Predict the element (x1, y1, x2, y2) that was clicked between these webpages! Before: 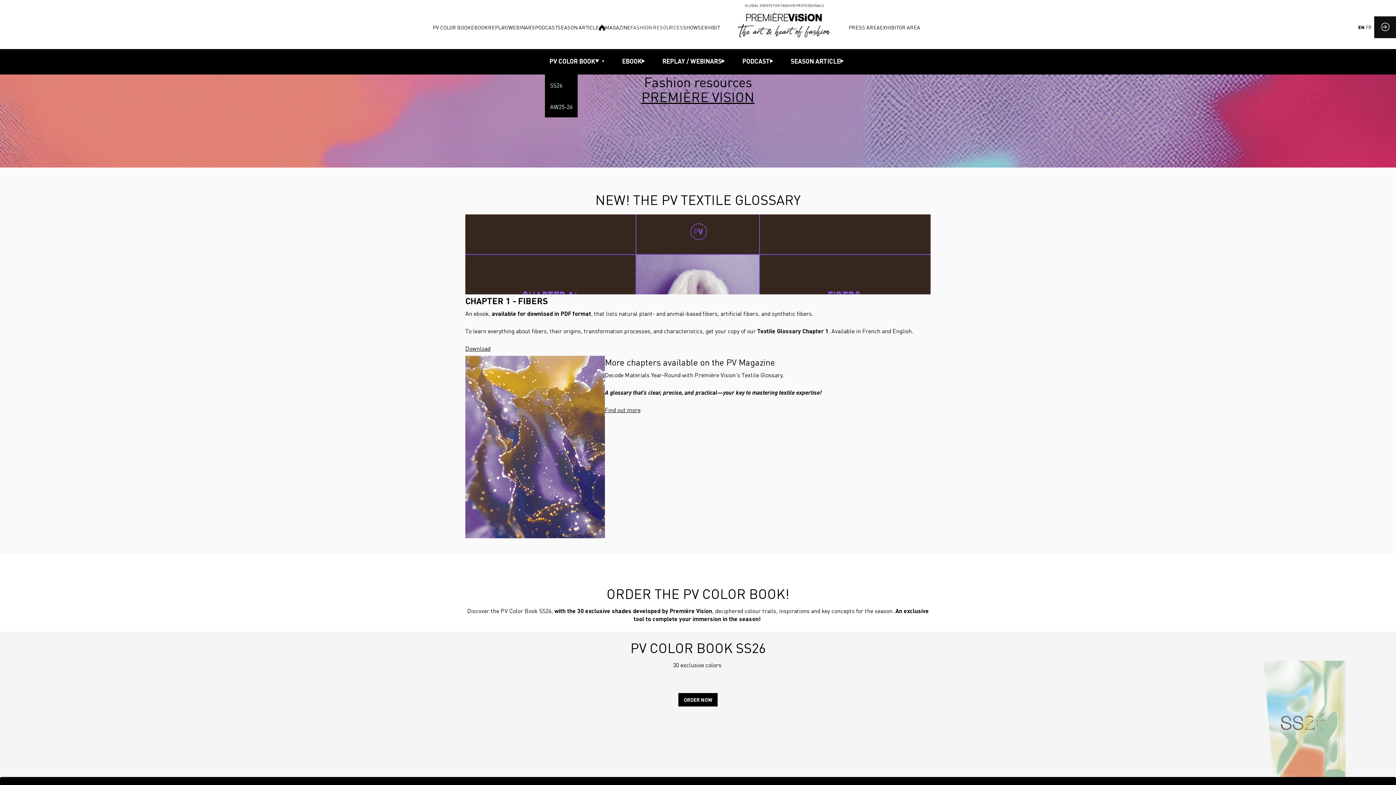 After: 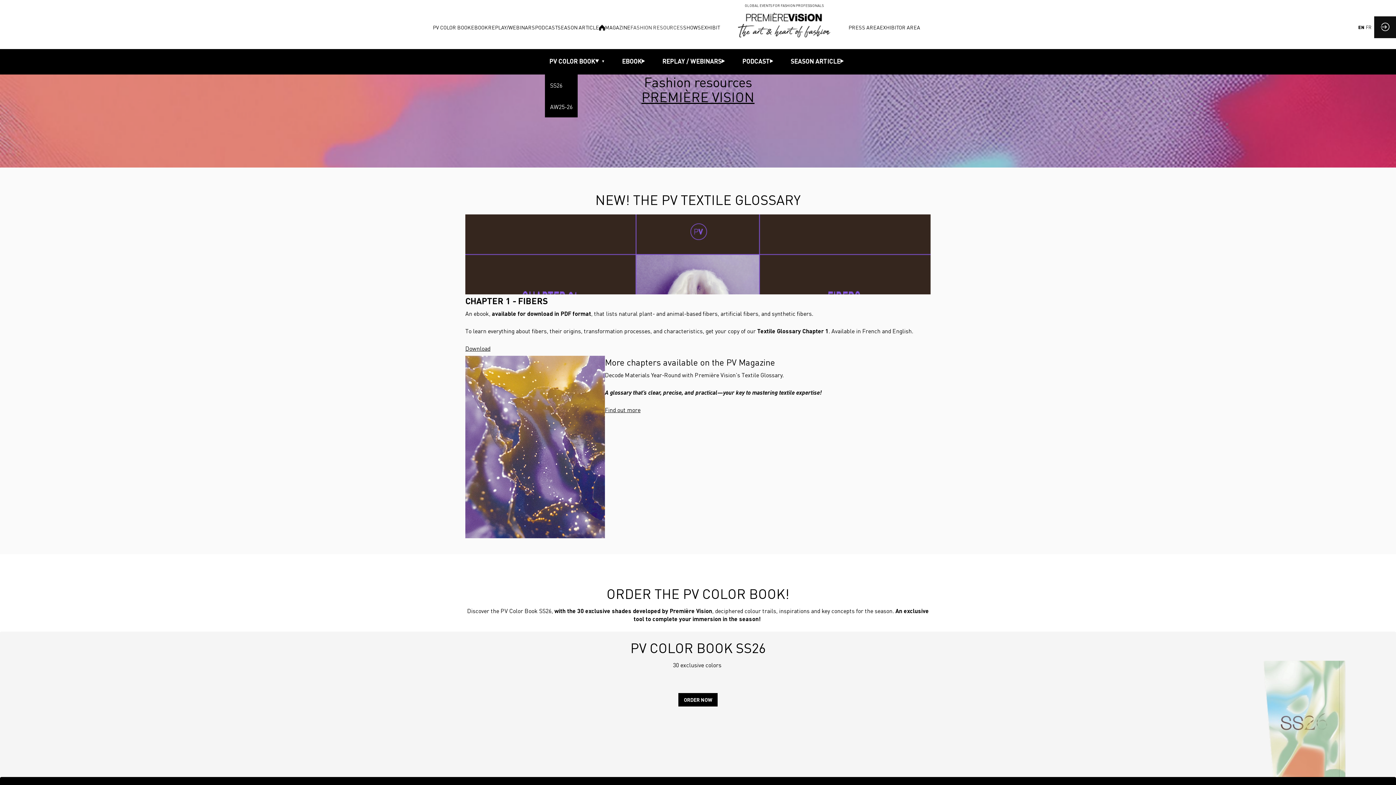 Action: bbox: (630, 16, 683, 38) label: Fashion resources